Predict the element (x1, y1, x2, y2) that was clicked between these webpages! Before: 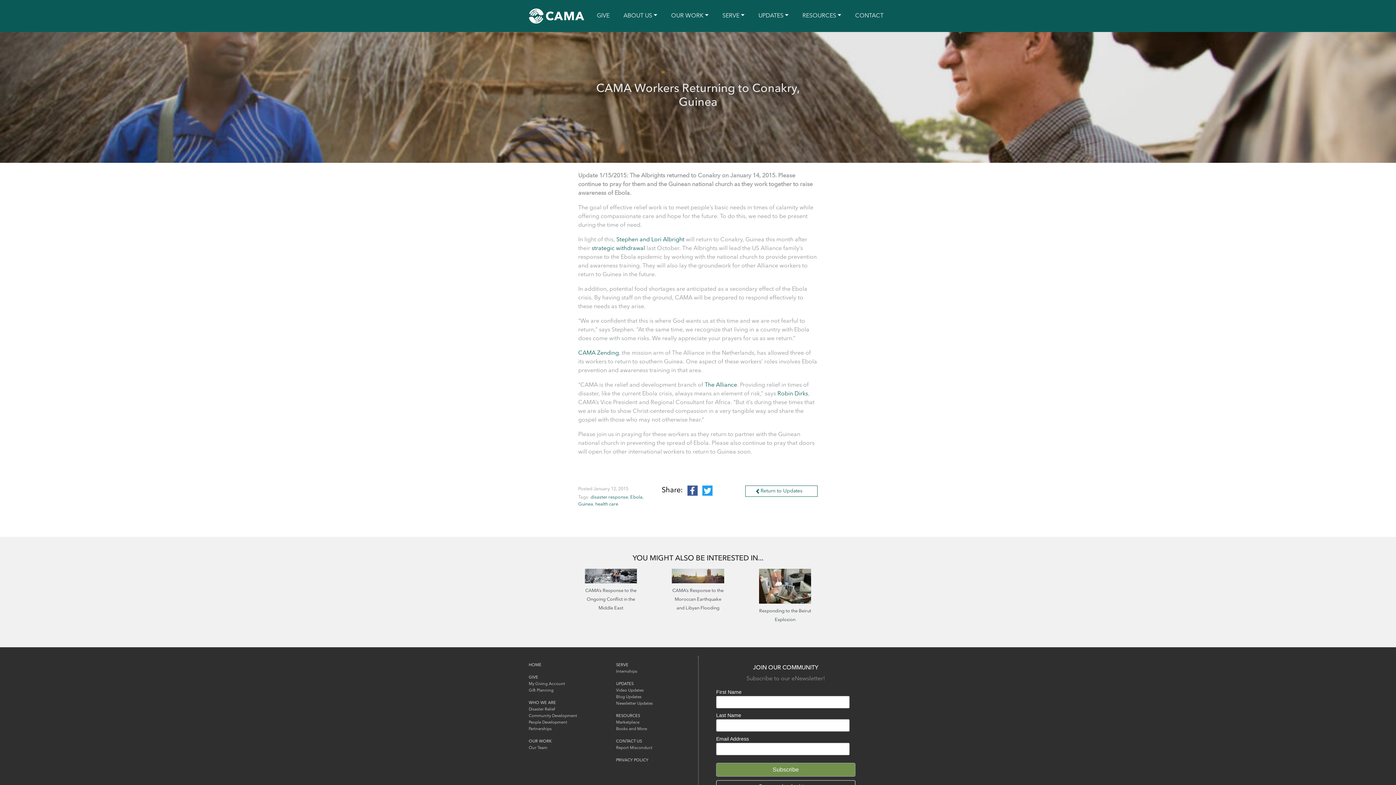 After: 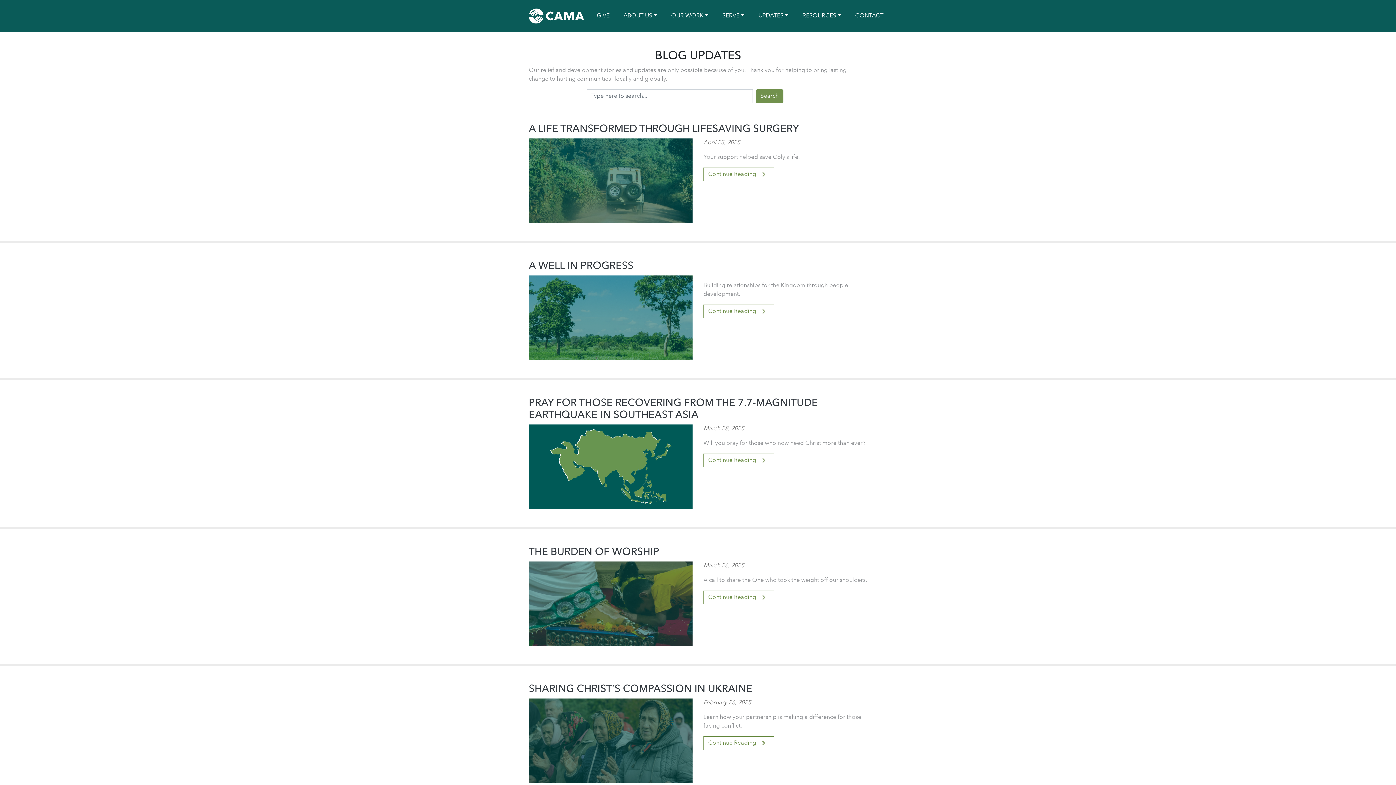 Action: bbox: (616, 682, 633, 686) label: UPDATES